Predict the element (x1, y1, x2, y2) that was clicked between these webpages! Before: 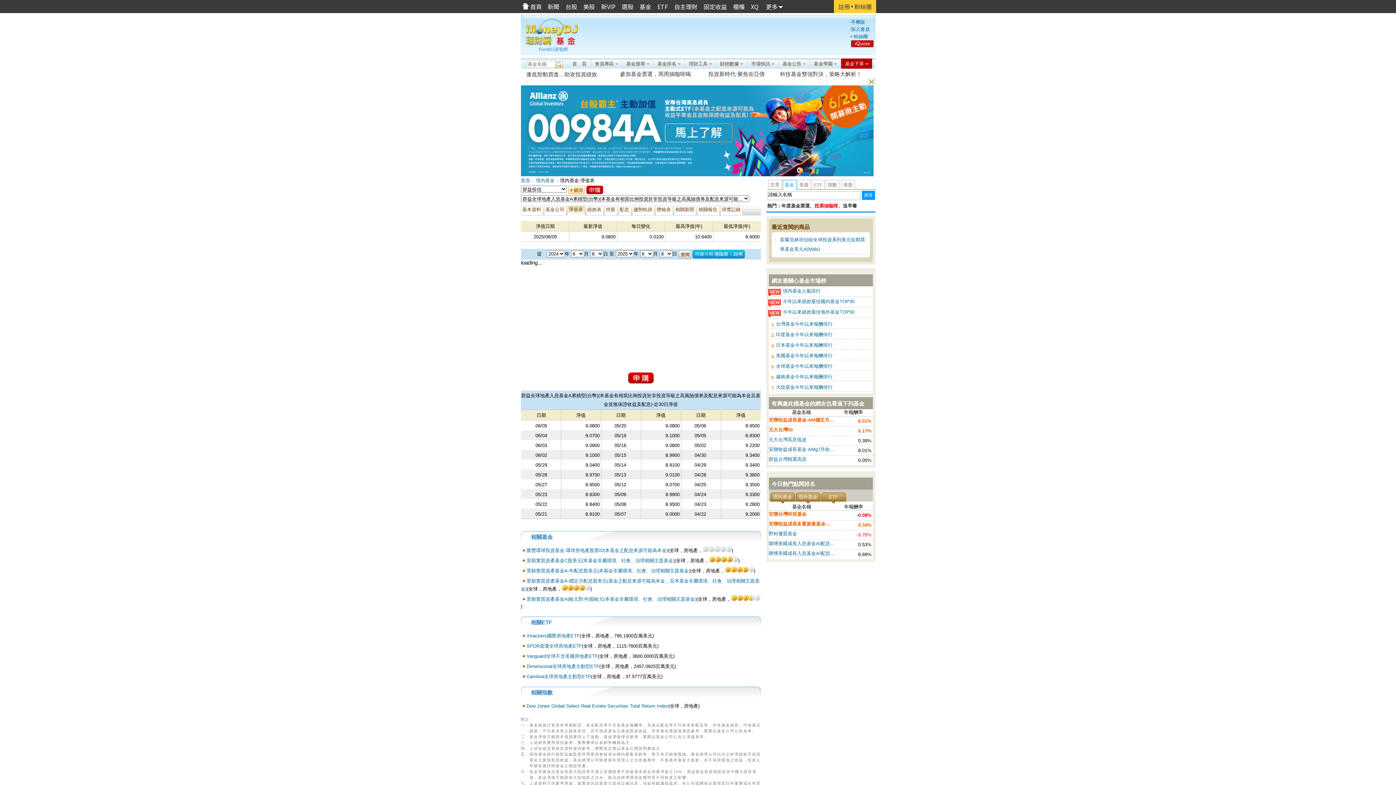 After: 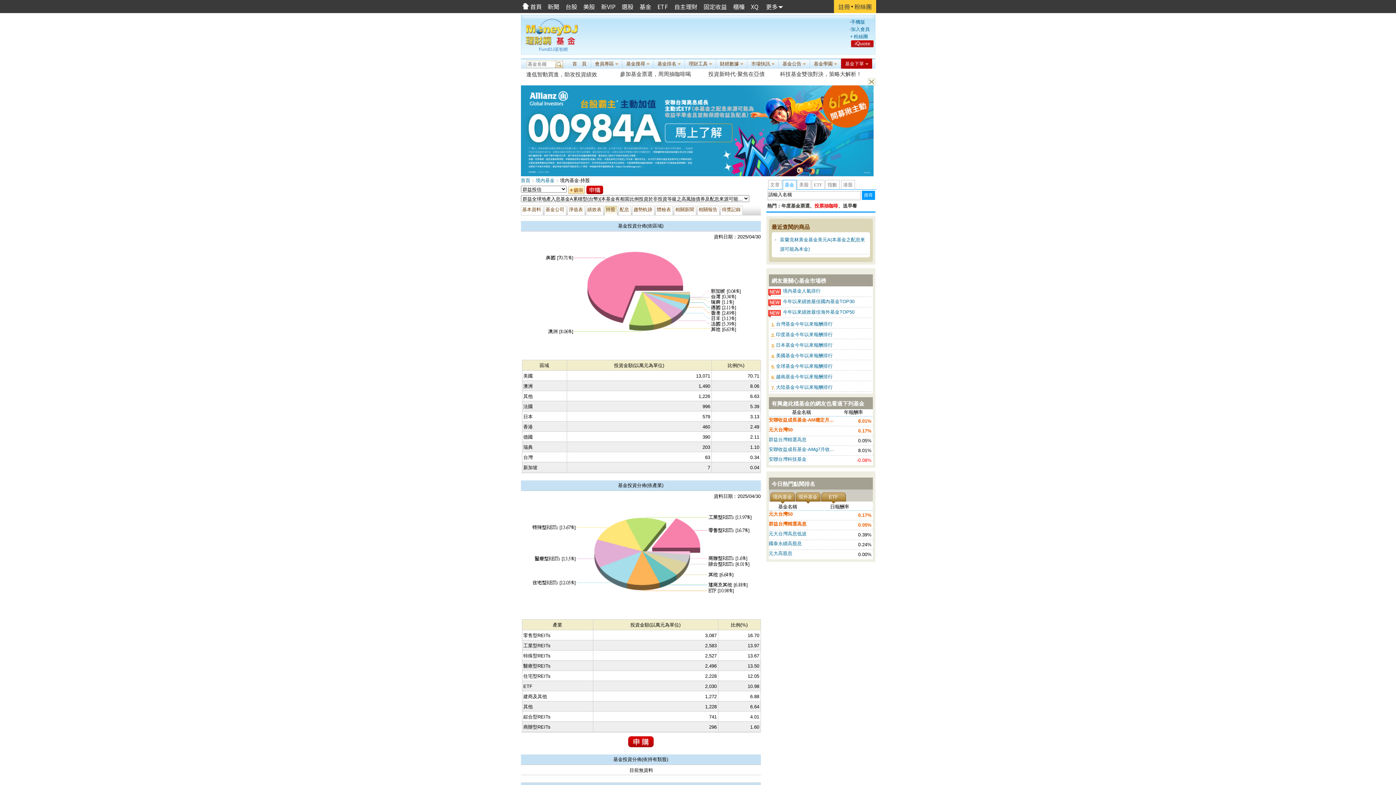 Action: label: 持股 bbox: (604, 205, 617, 215)